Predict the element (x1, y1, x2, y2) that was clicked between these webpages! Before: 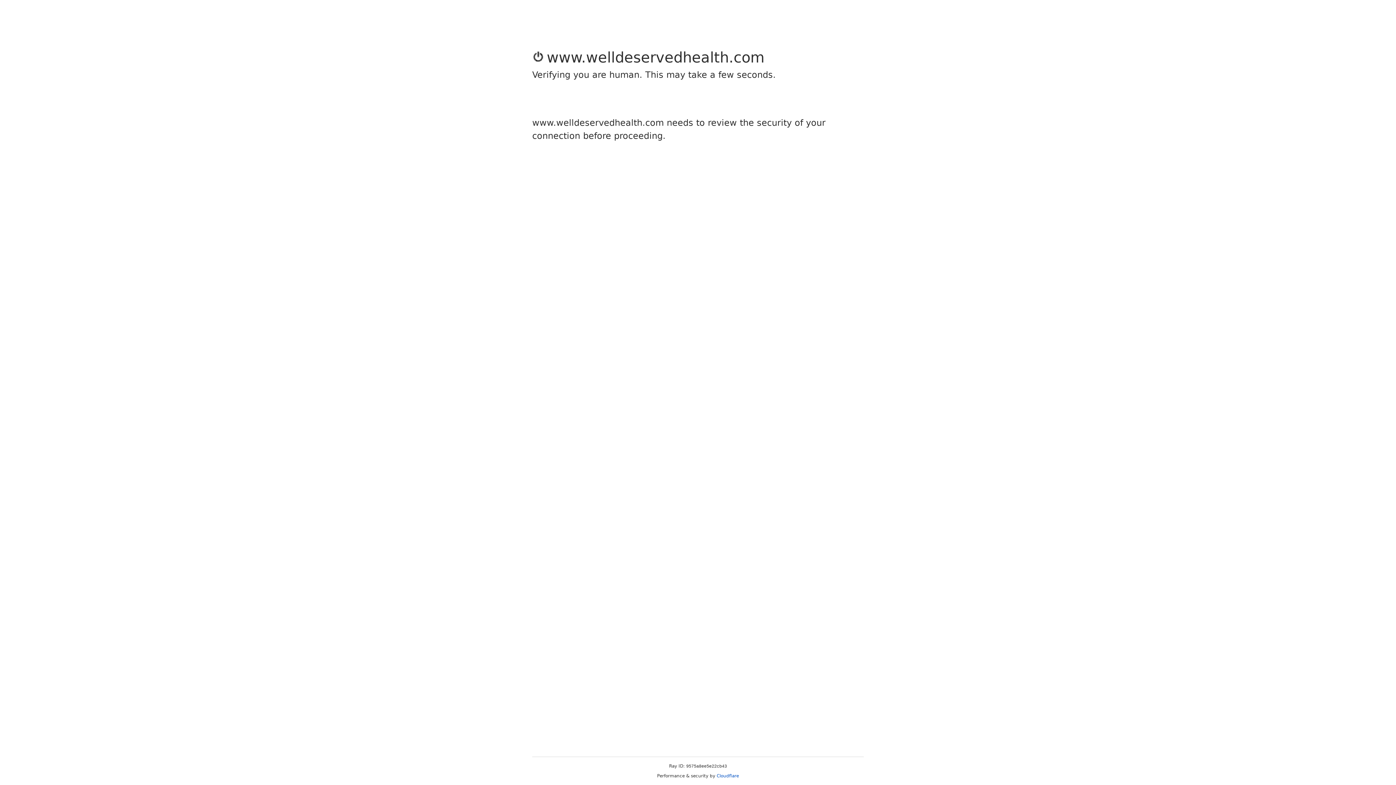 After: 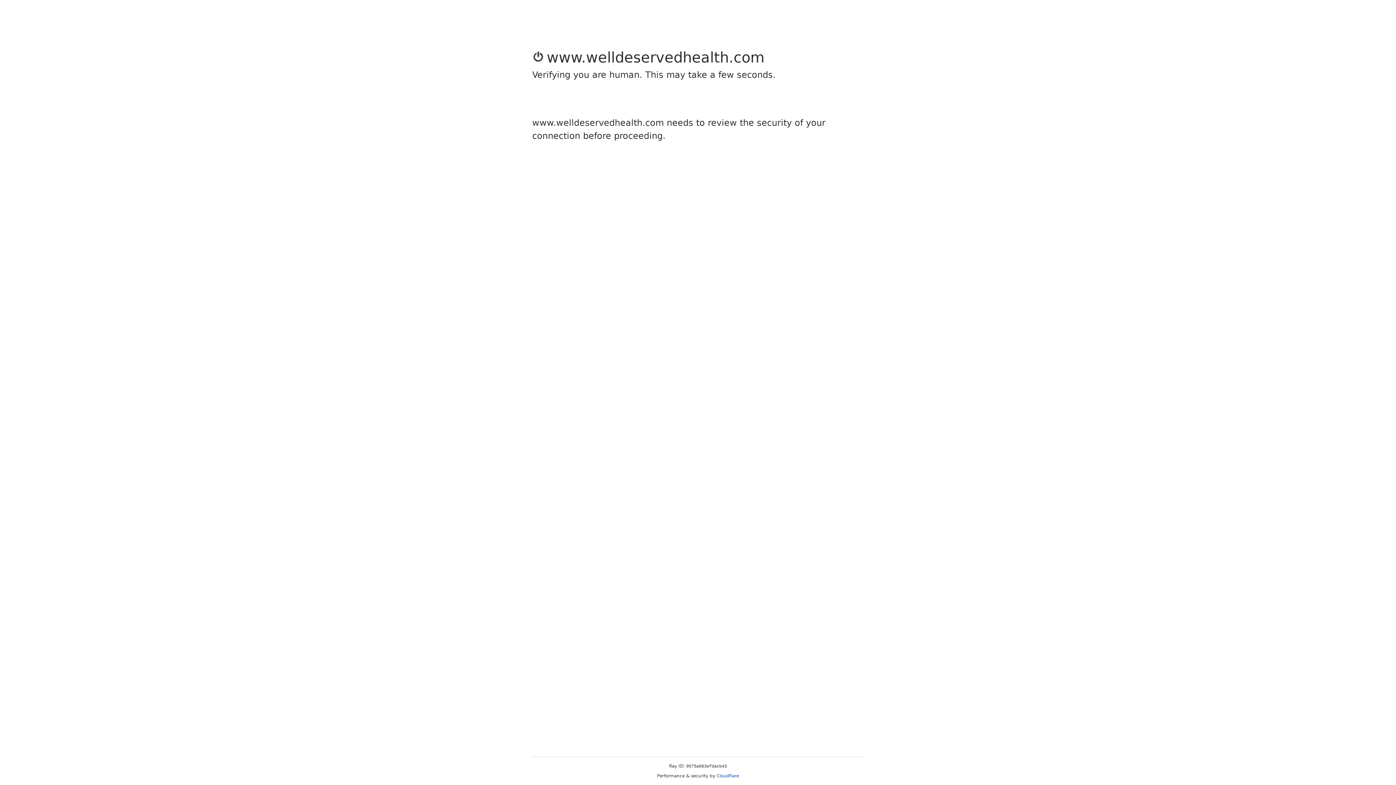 Action: label: Cloudflare bbox: (716, 773, 739, 778)